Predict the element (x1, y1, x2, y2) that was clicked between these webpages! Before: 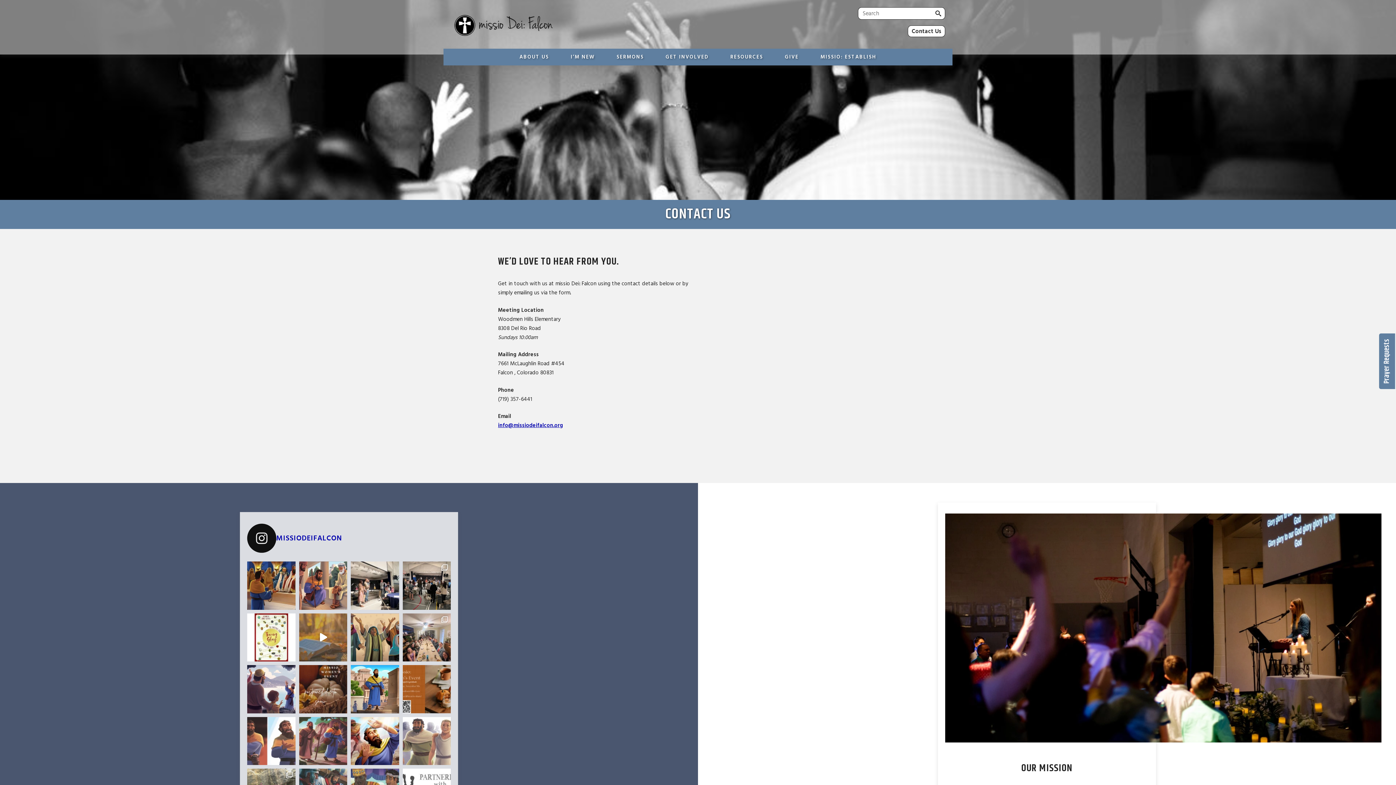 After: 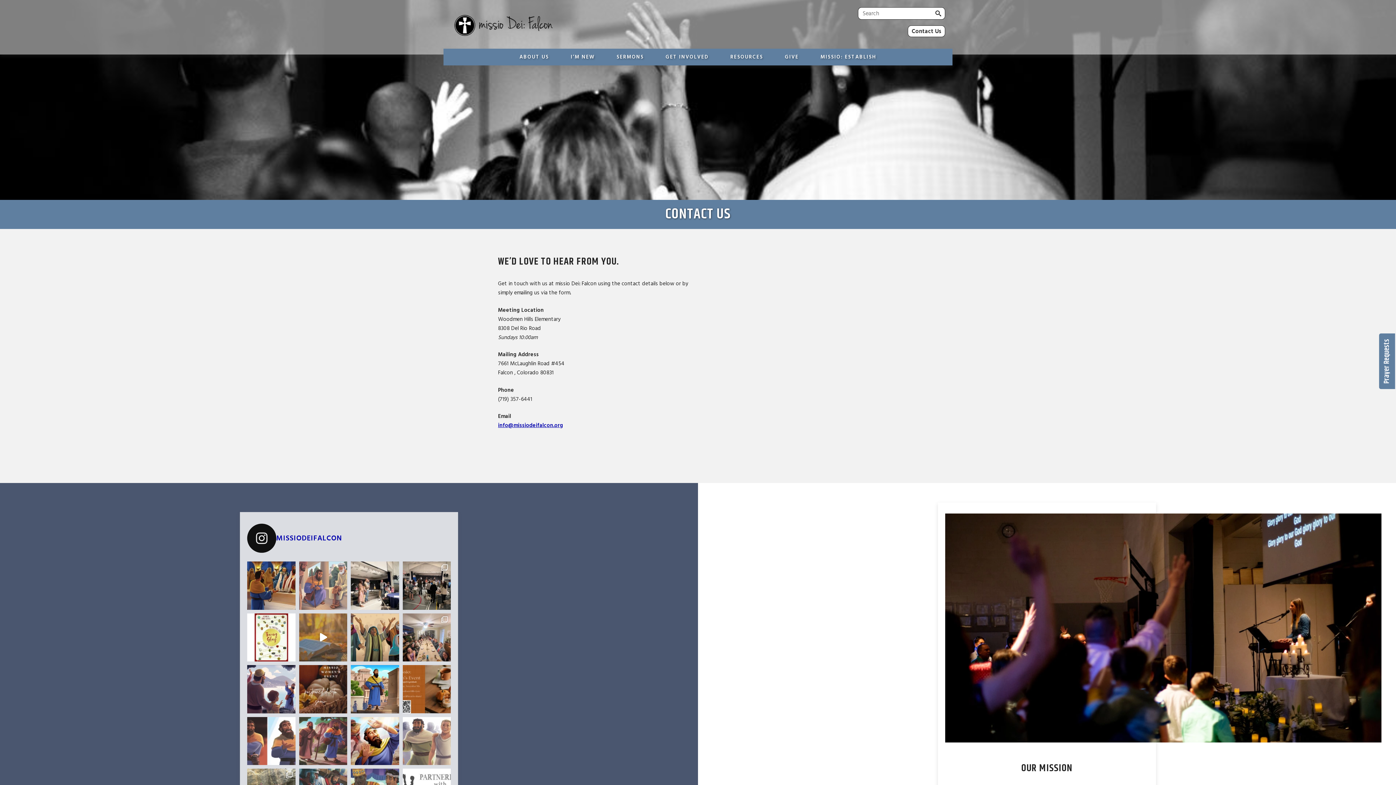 Action: bbox: (299, 561, 347, 610) label: missio: Kids Weekly Gospel Project Update Paul Ret